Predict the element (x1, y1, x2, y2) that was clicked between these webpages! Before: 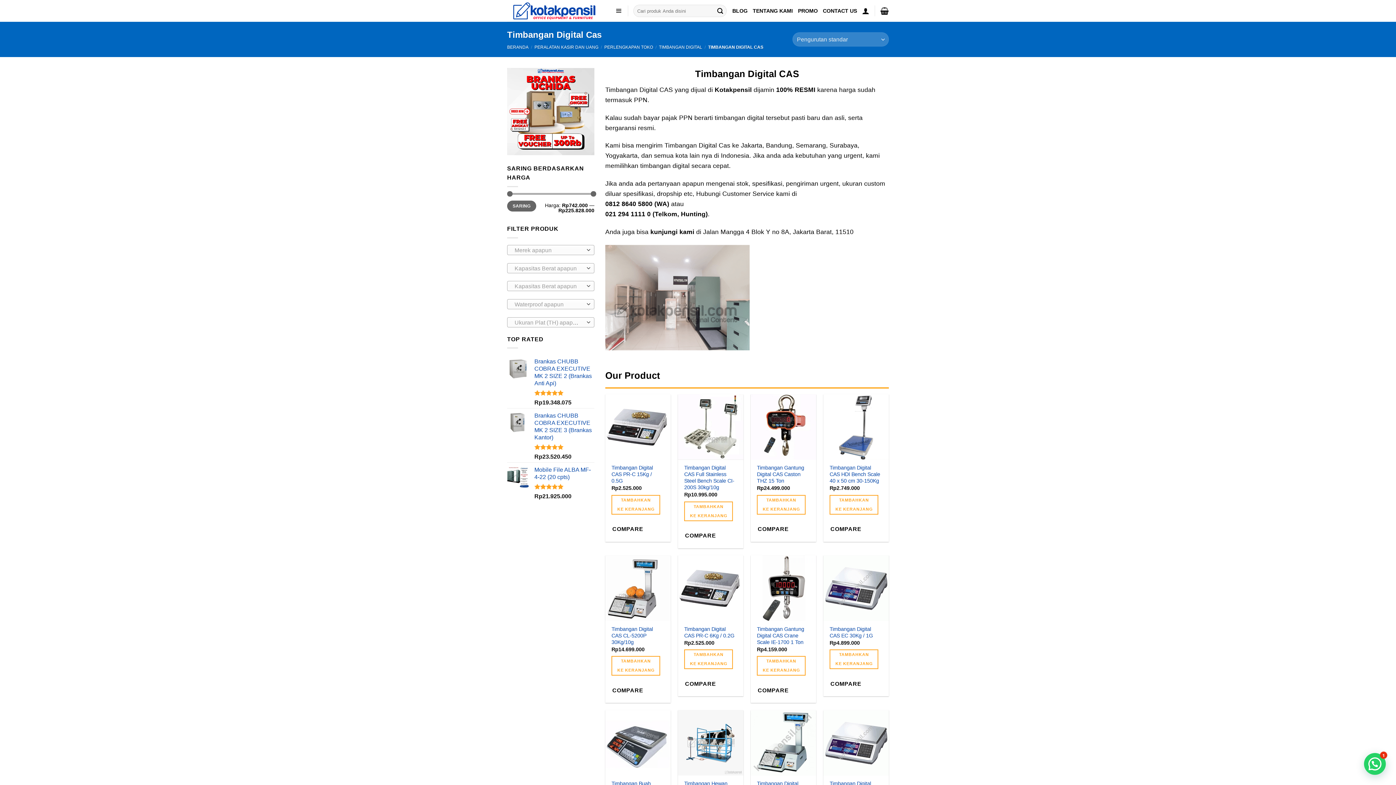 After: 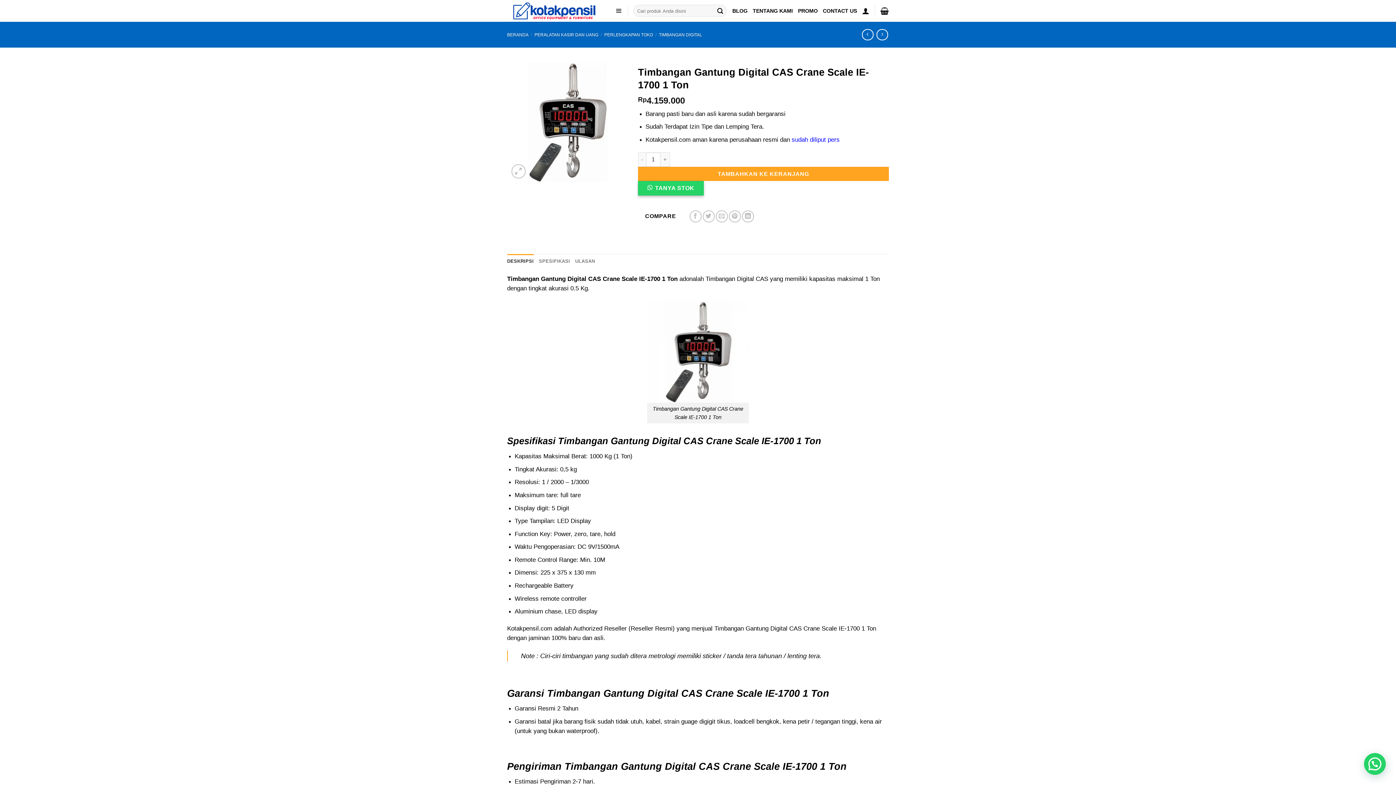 Action: bbox: (750, 555, 816, 621) label: Timbangan Gantung Digital CAS Crane Scale IE-1700 1 Ton